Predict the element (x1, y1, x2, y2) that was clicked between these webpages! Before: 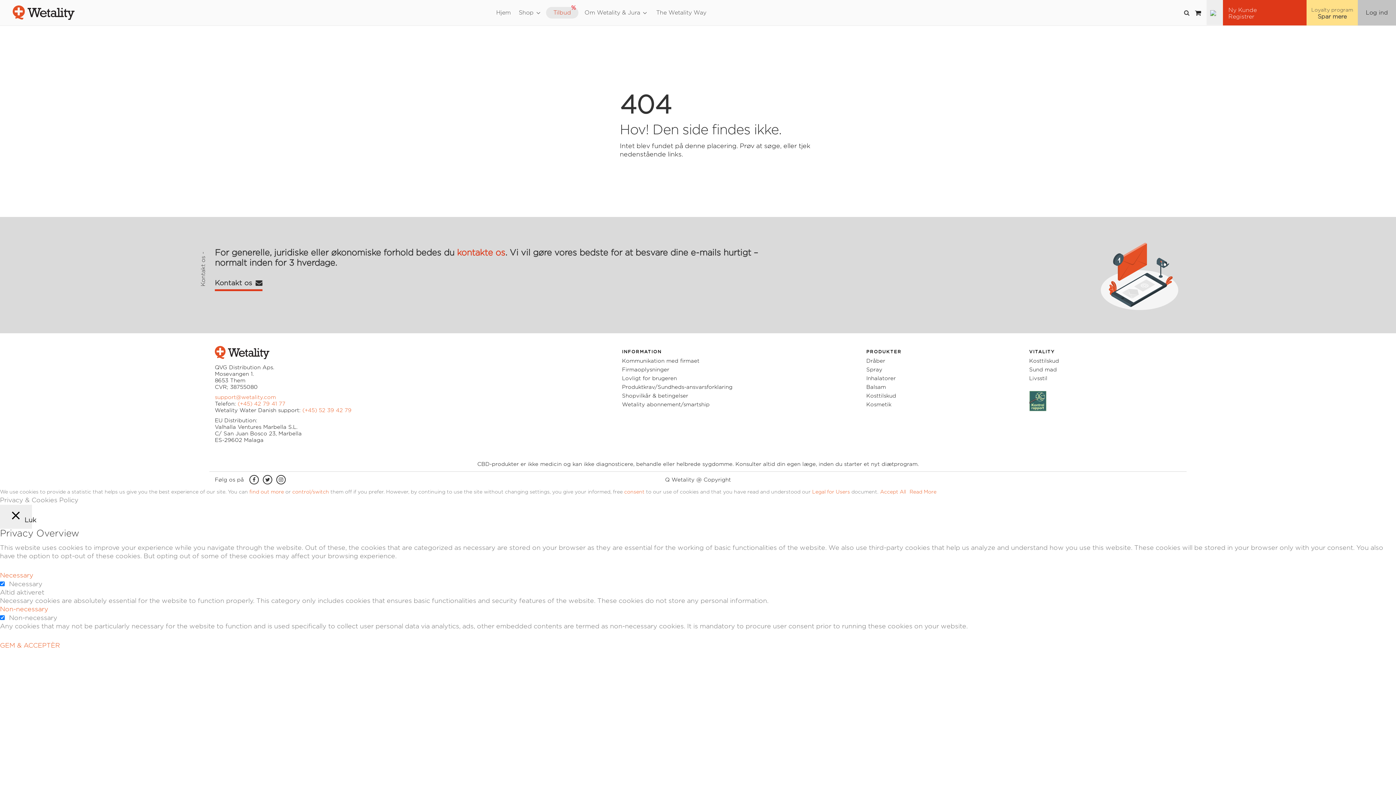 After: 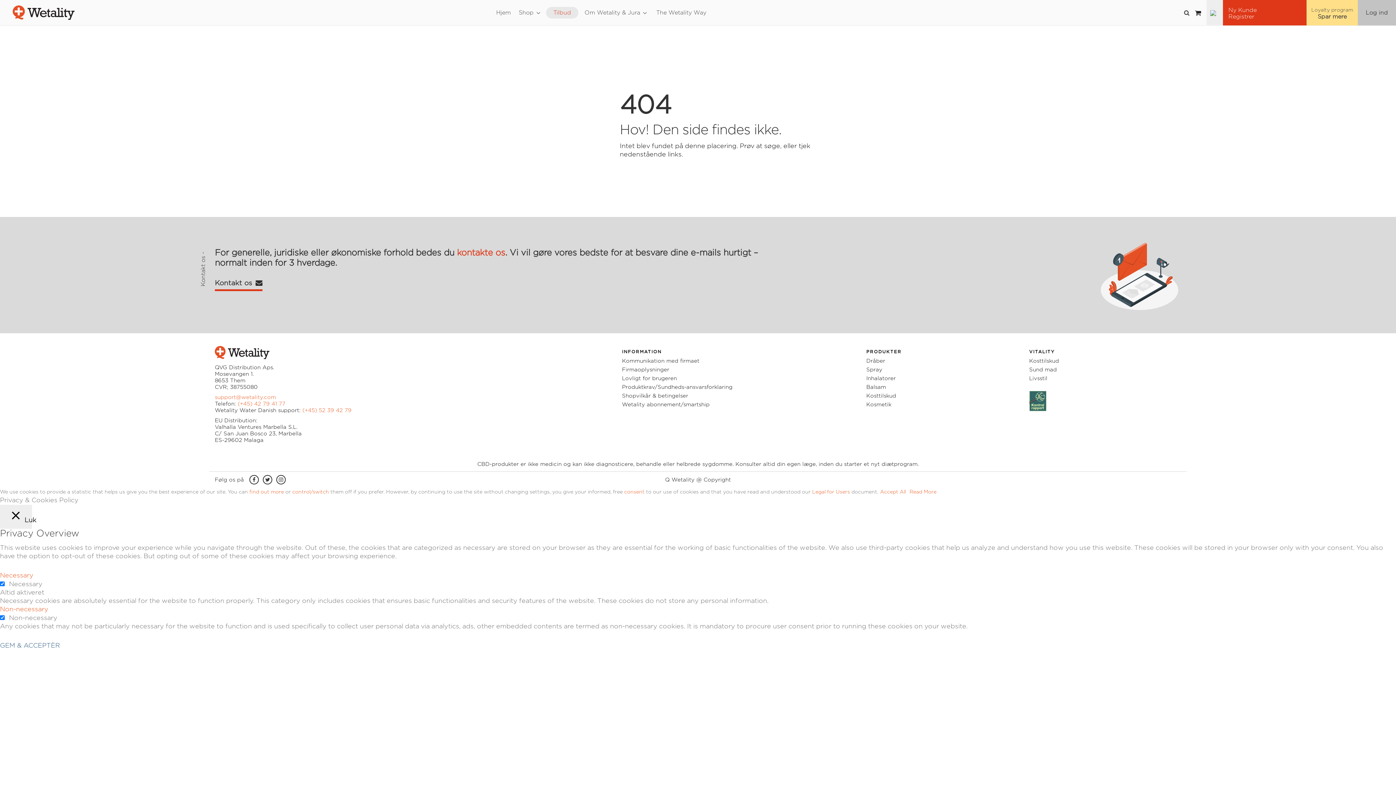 Action: bbox: (0, 642, 60, 649) label: GEM & ACCEPTÈR